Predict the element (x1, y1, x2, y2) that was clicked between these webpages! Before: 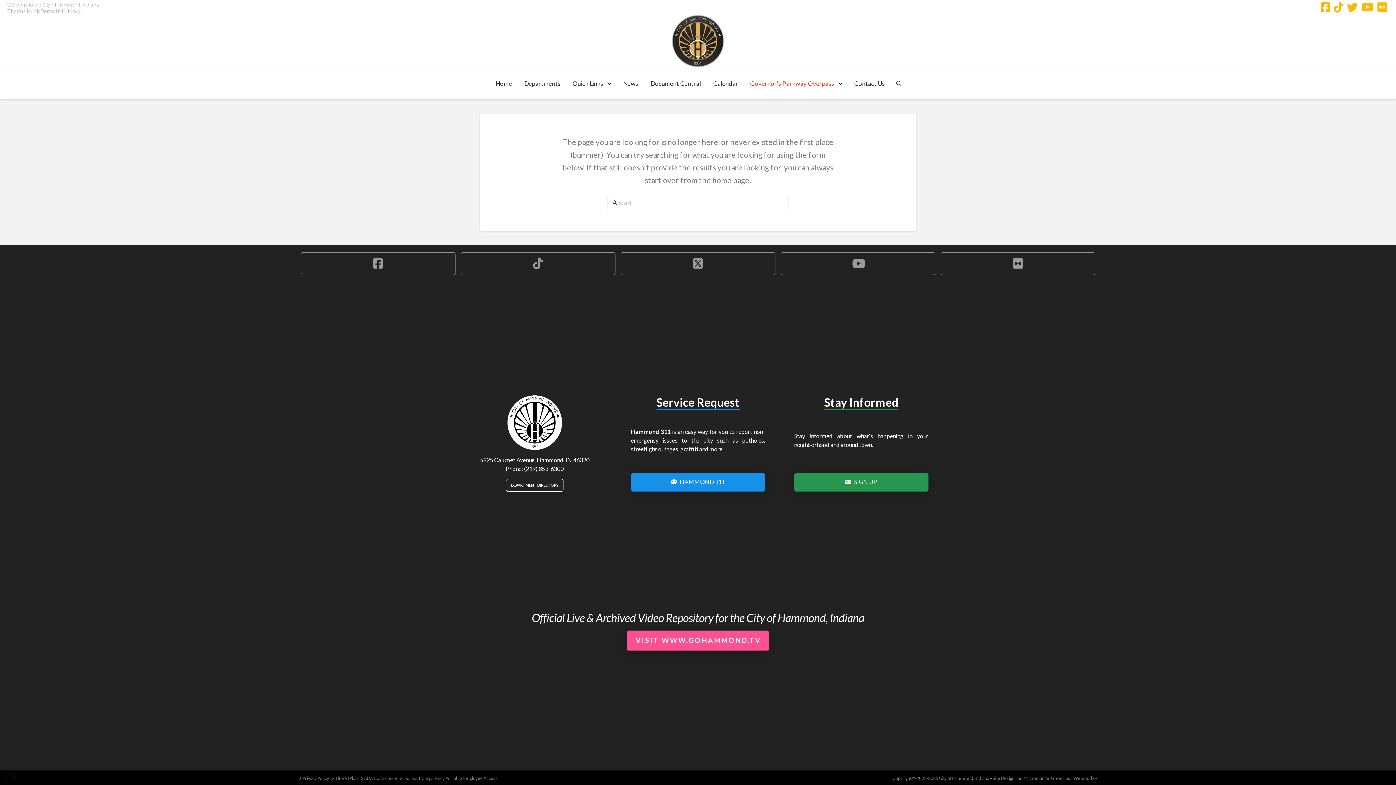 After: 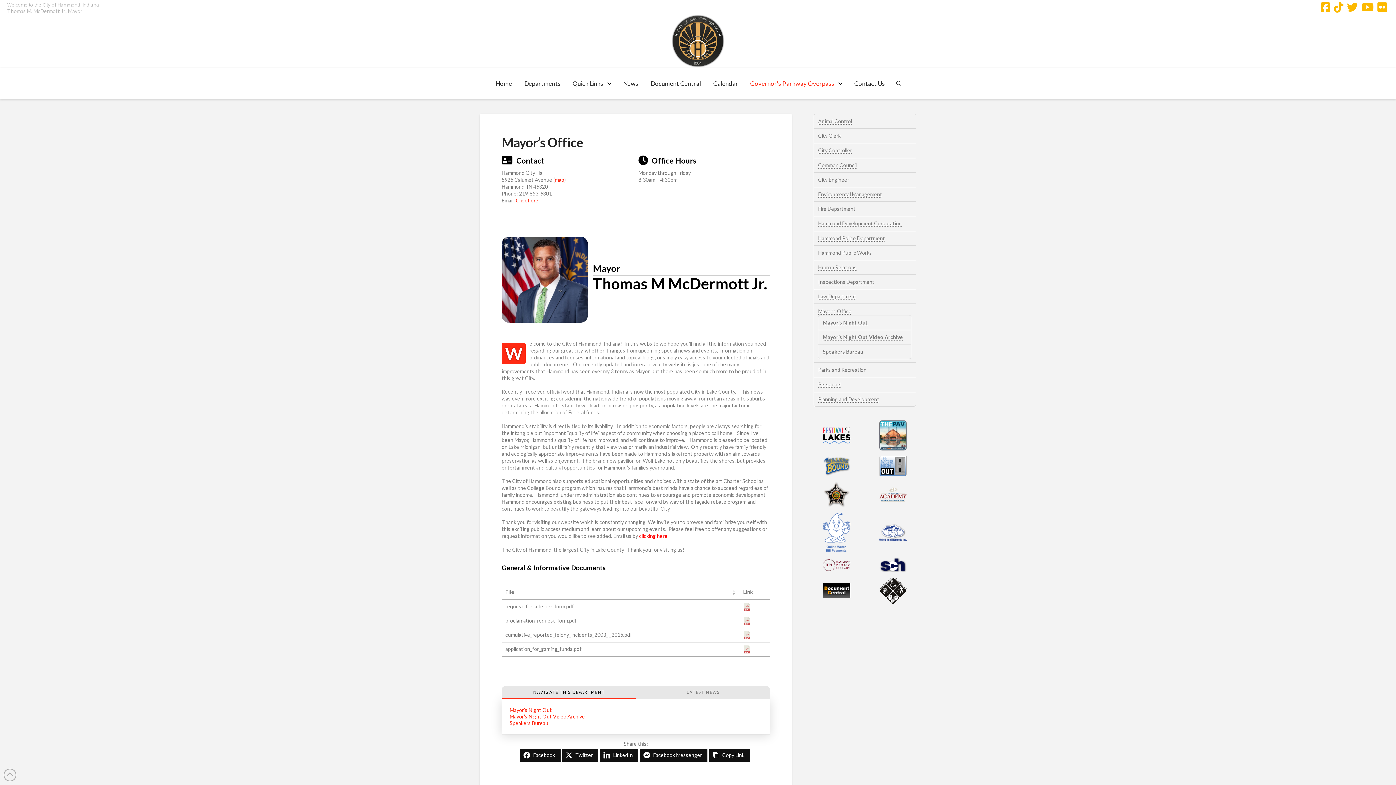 Action: bbox: (7, 8, 82, 14) label: Thomas M. McDermott Jr., Mayor